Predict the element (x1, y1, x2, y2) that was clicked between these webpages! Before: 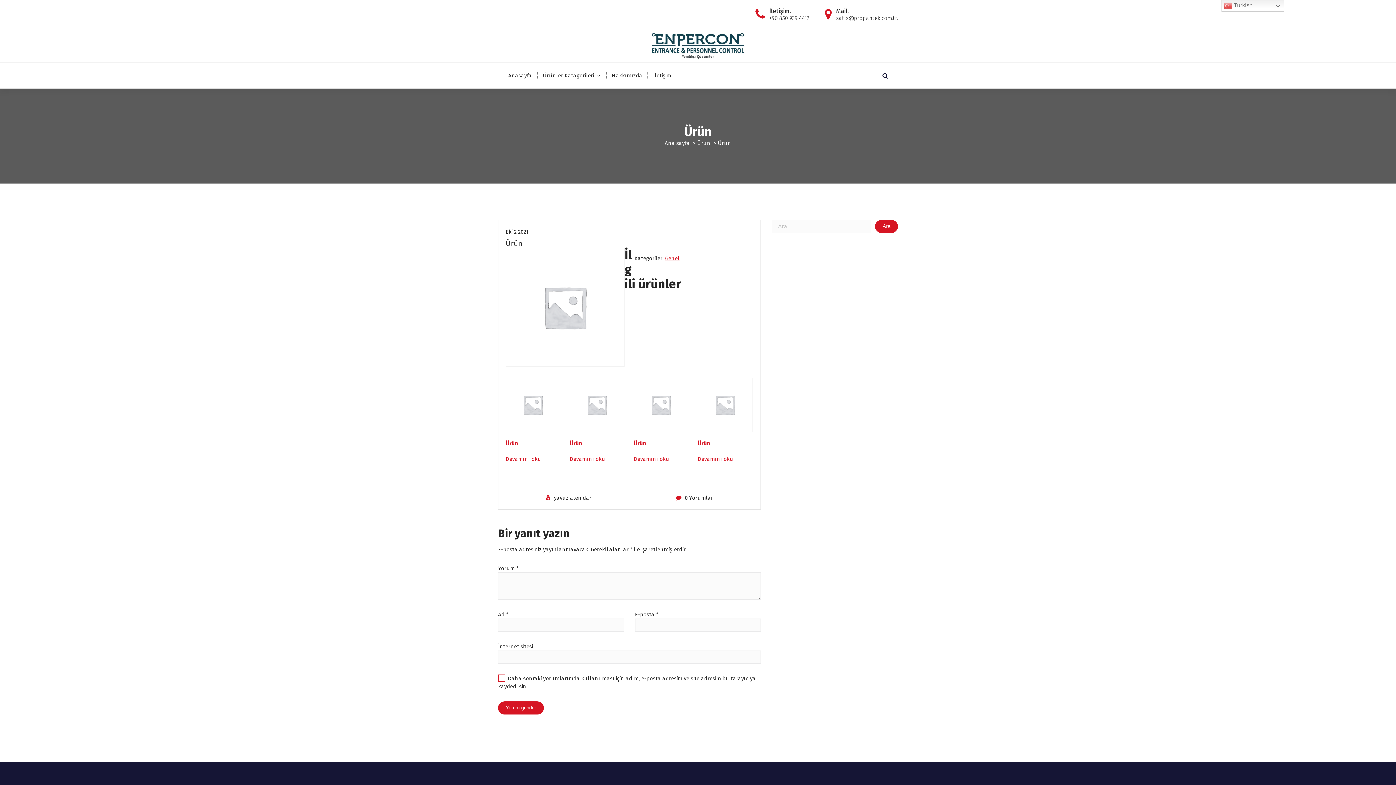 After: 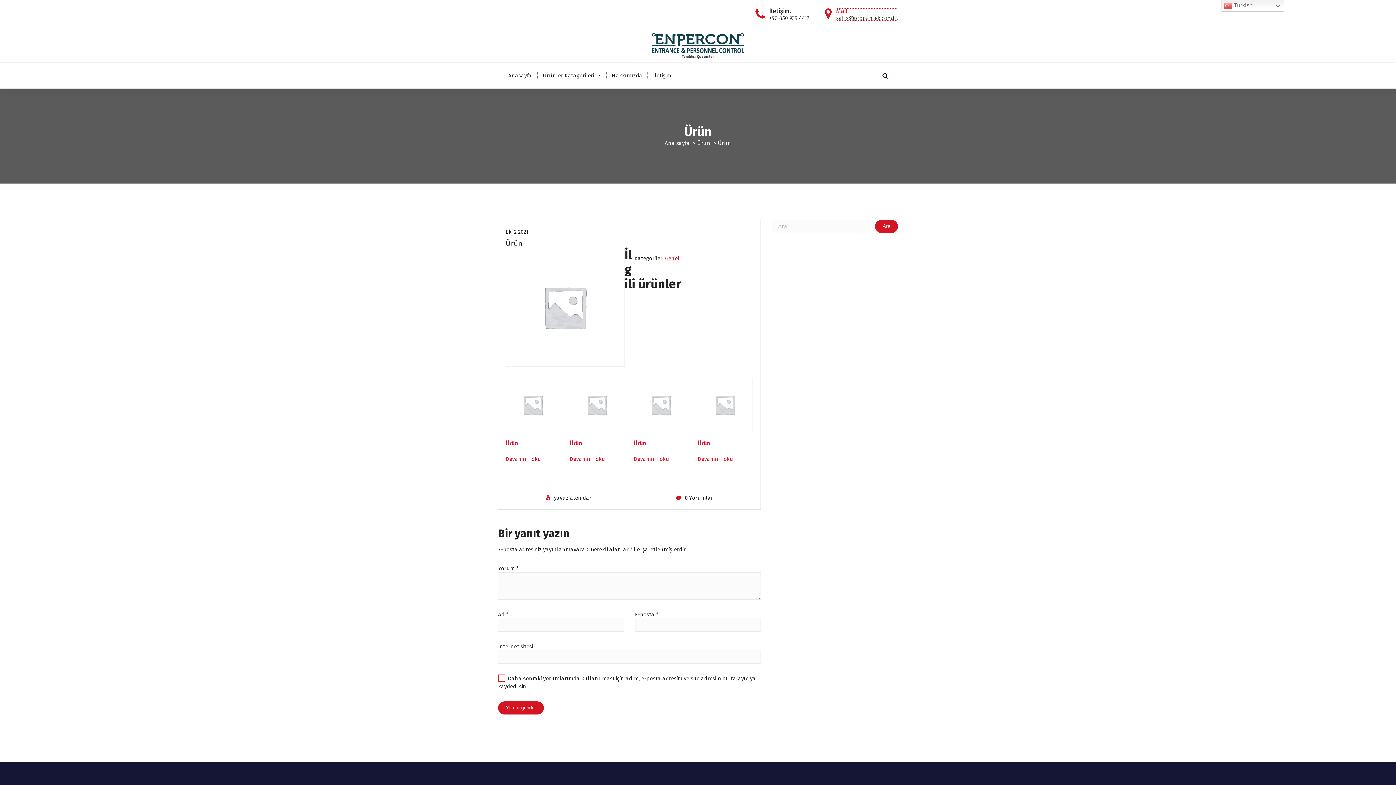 Action: label: Mail.
satis@propantek.com.tr. bbox: (836, 7, 898, 21)